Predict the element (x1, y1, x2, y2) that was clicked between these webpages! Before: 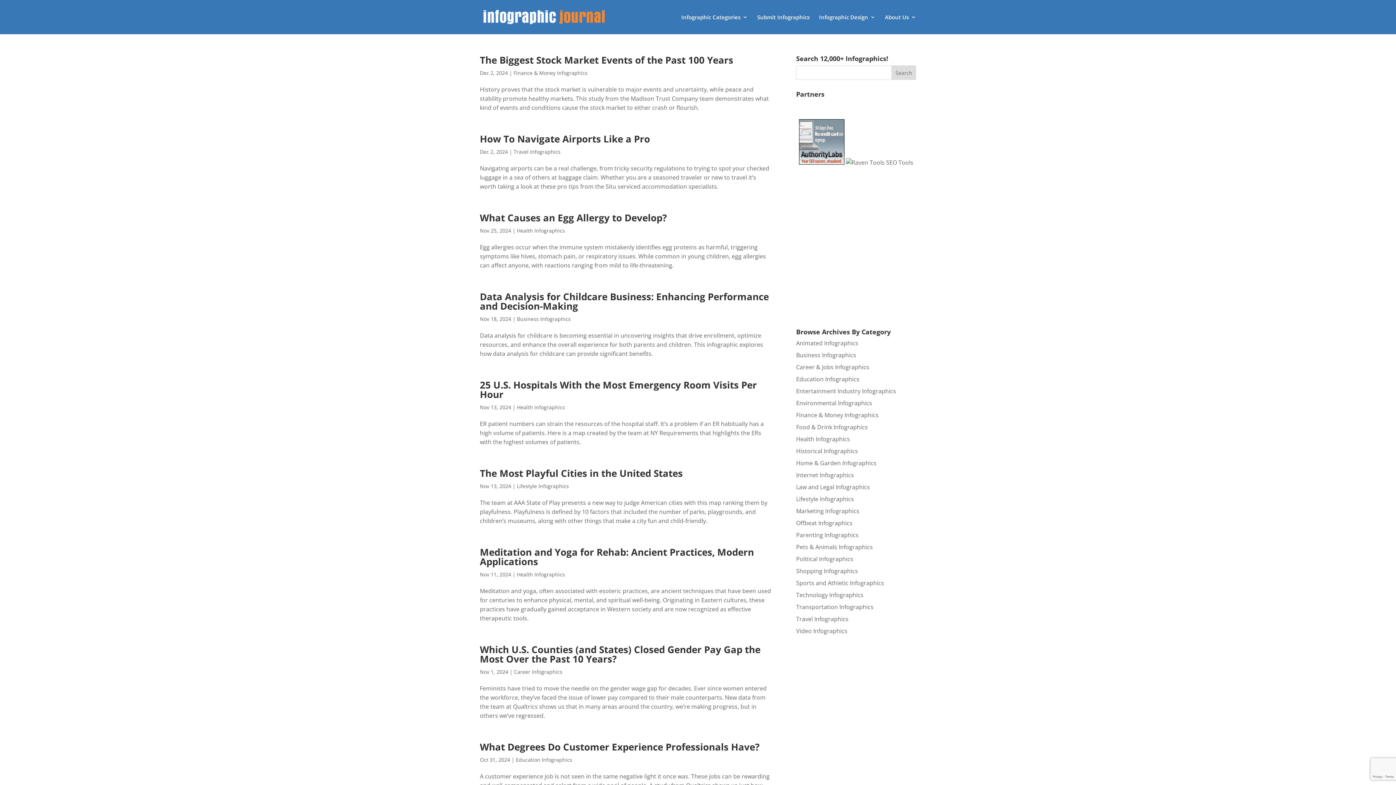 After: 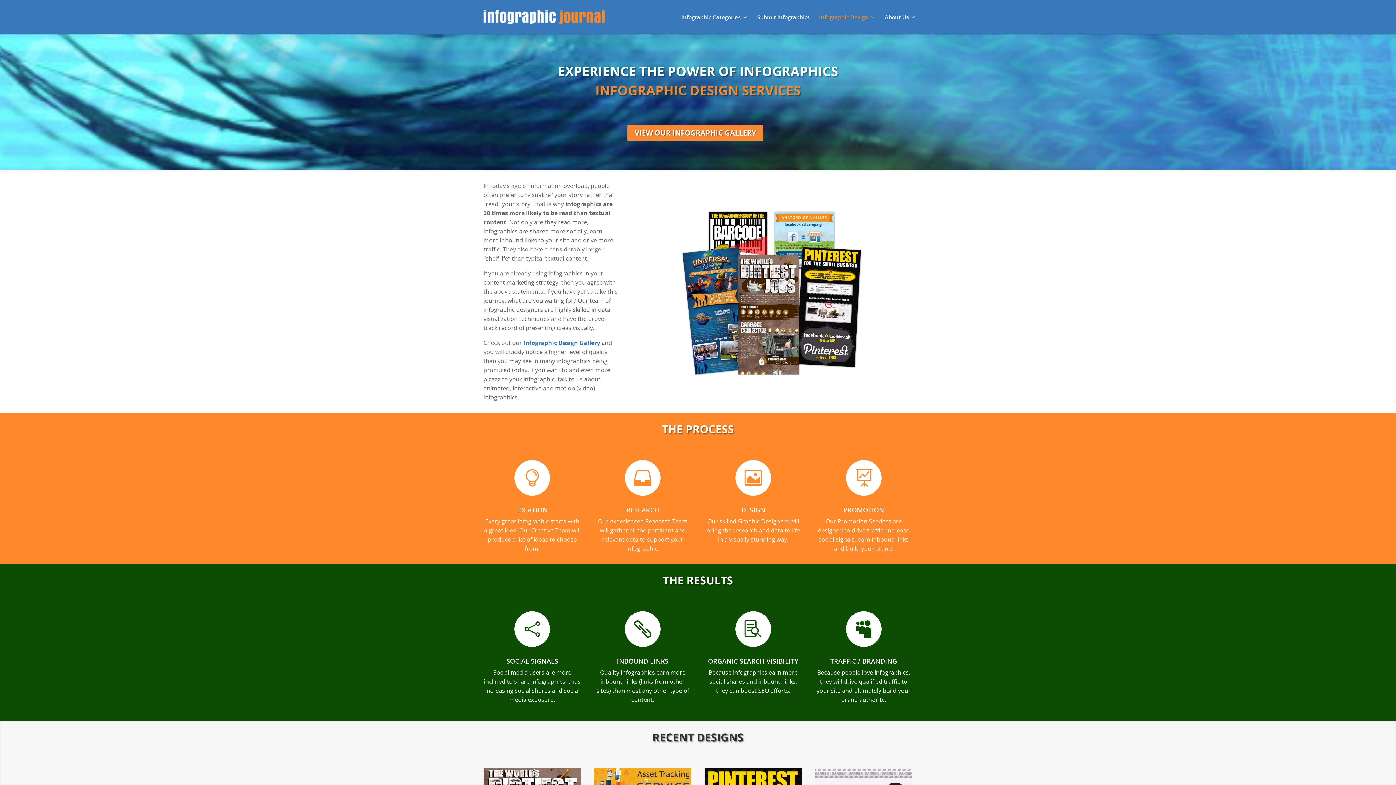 Action: label: Infographic Design bbox: (819, 14, 875, 34)